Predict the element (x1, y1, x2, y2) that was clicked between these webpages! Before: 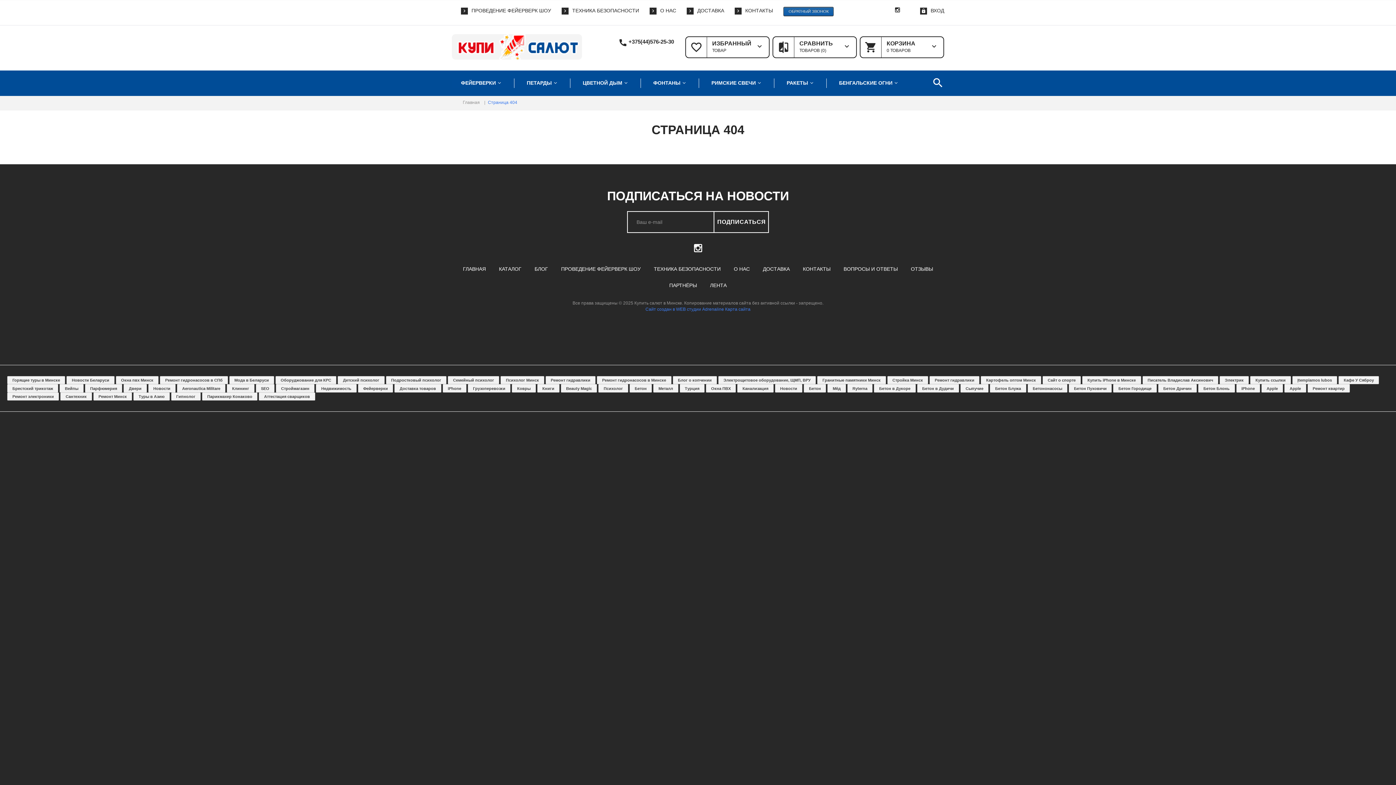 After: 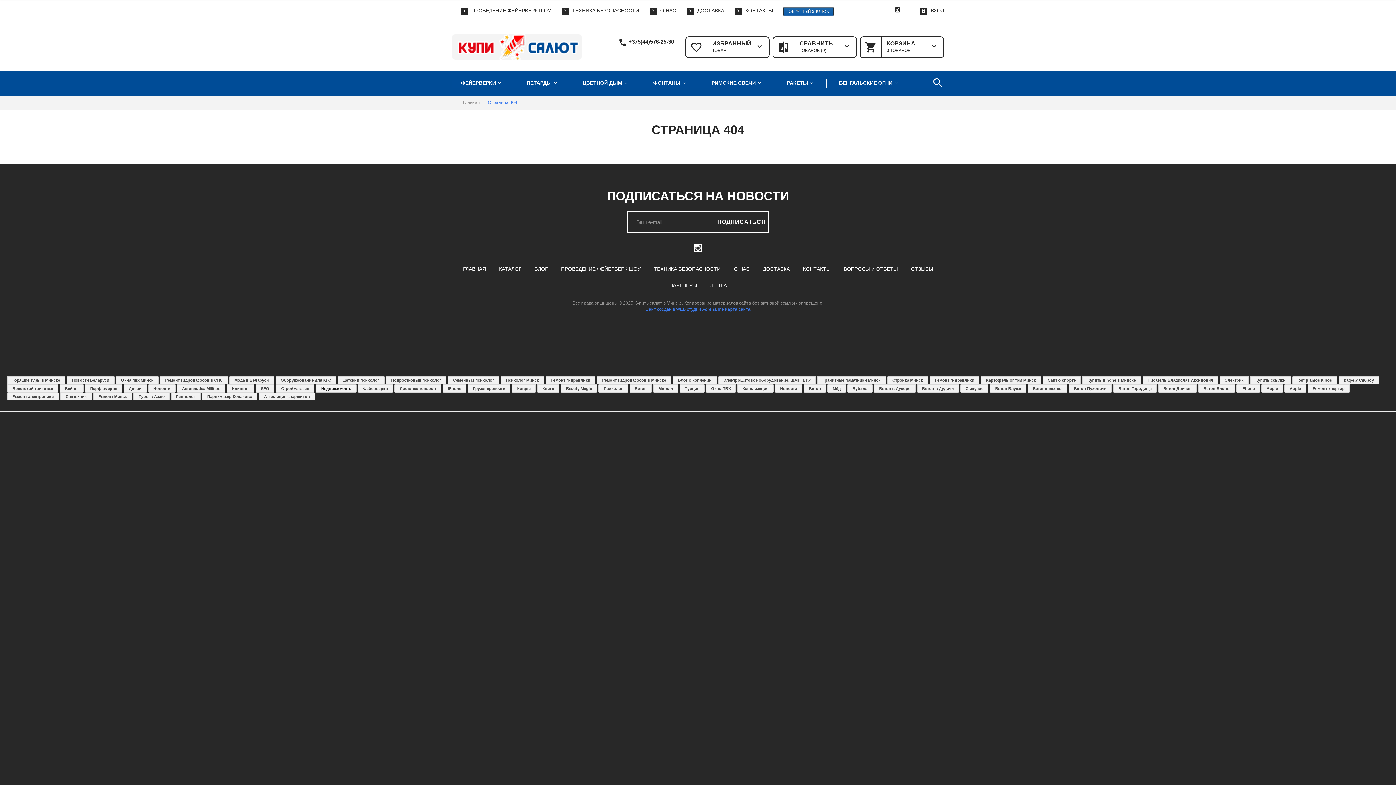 Action: bbox: (316, 384, 356, 392) label: Недвижимость